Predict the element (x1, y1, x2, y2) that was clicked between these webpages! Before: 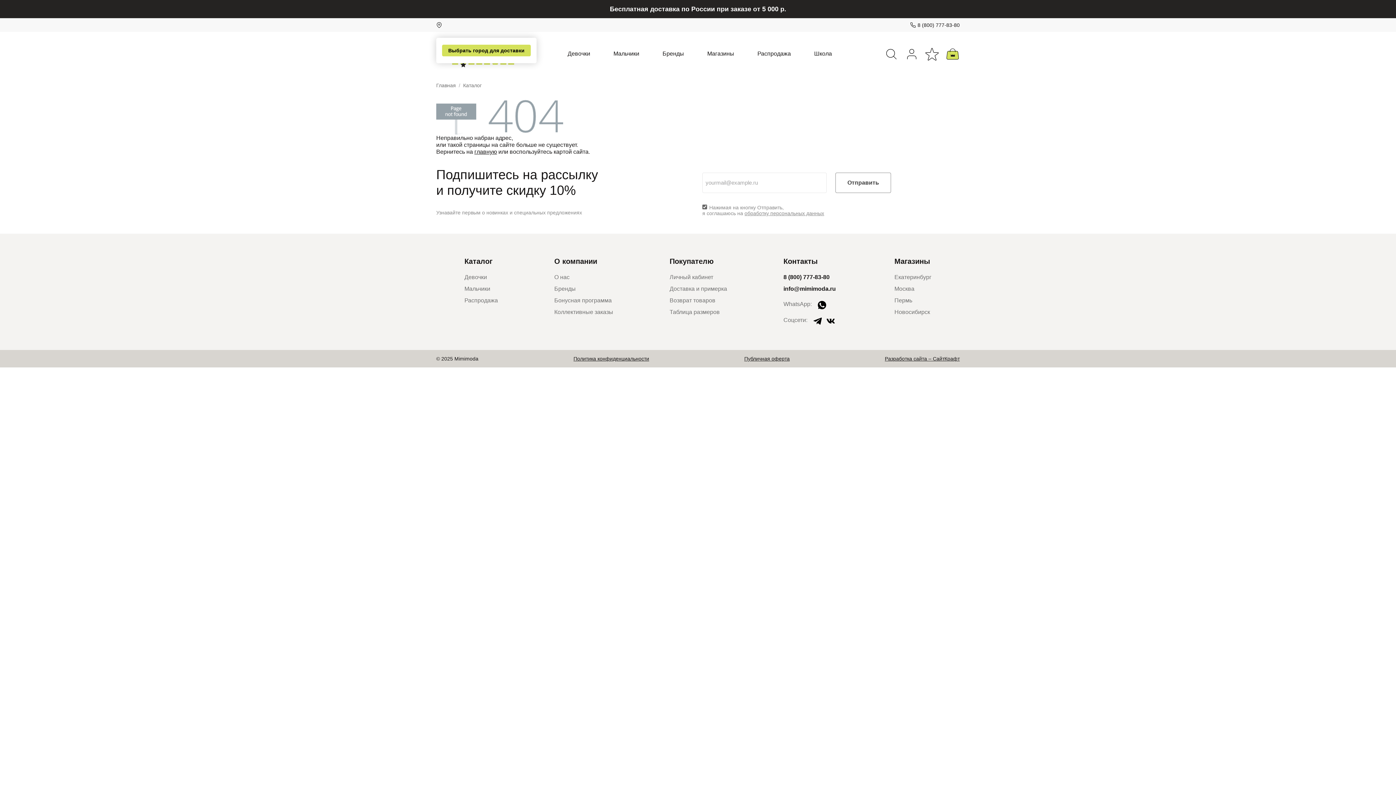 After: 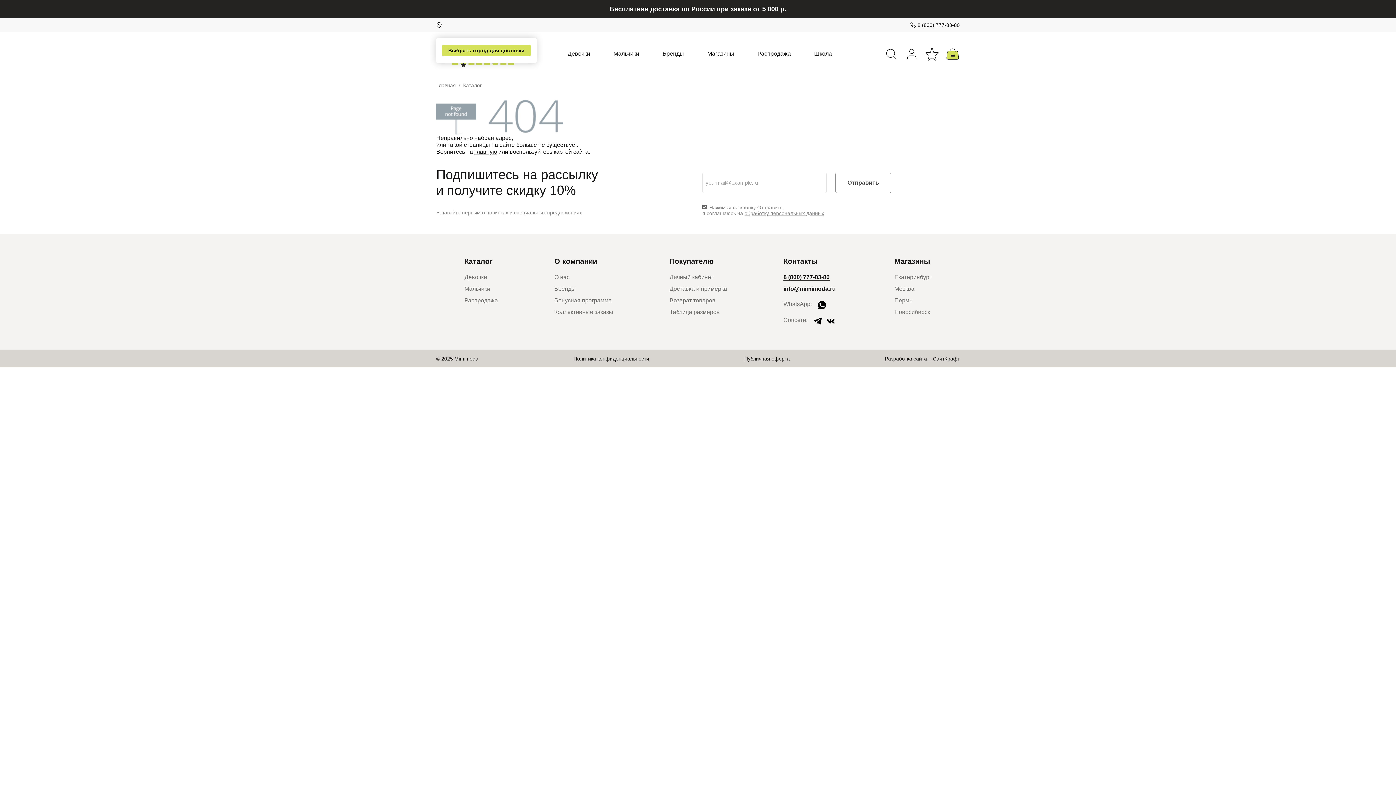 Action: bbox: (783, 274, 829, 280) label: 8 (800) 777-83-80